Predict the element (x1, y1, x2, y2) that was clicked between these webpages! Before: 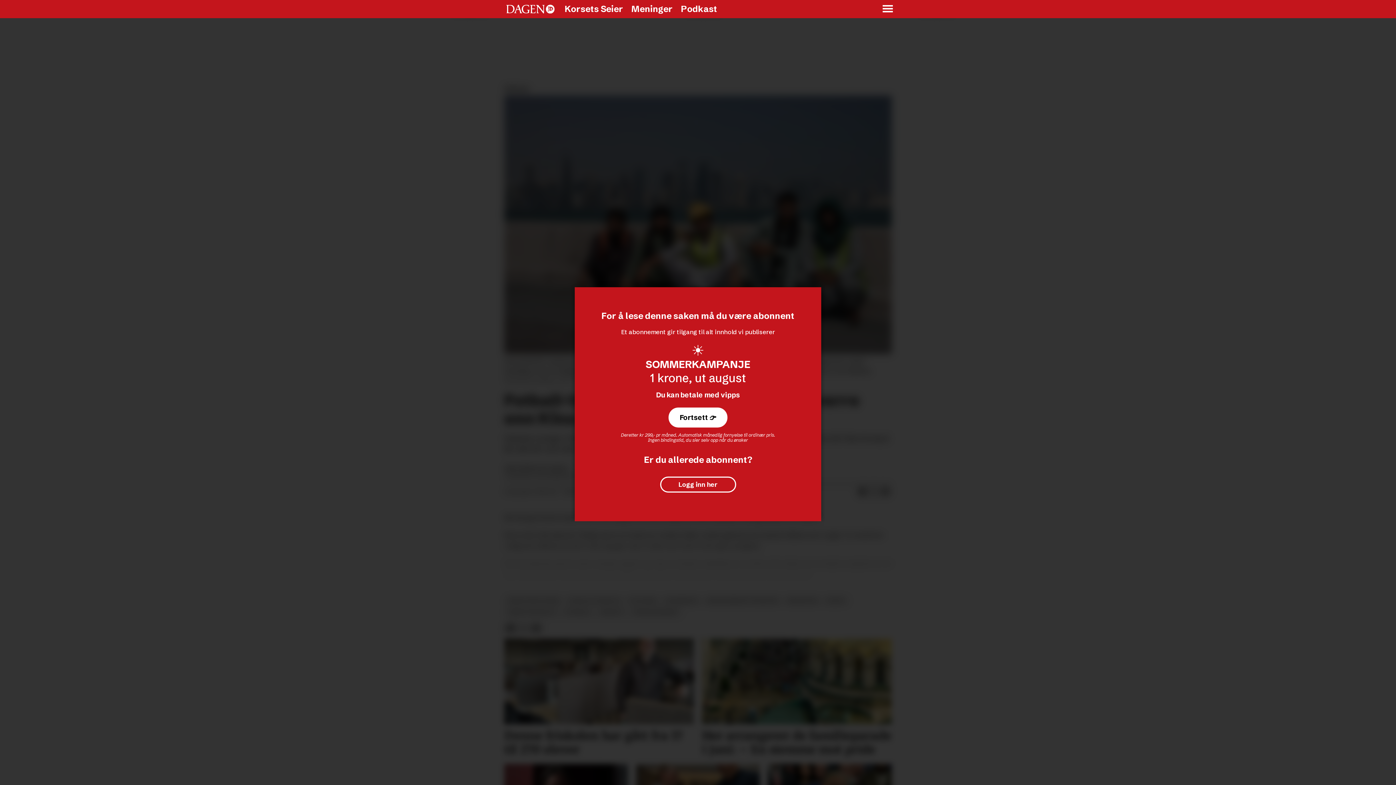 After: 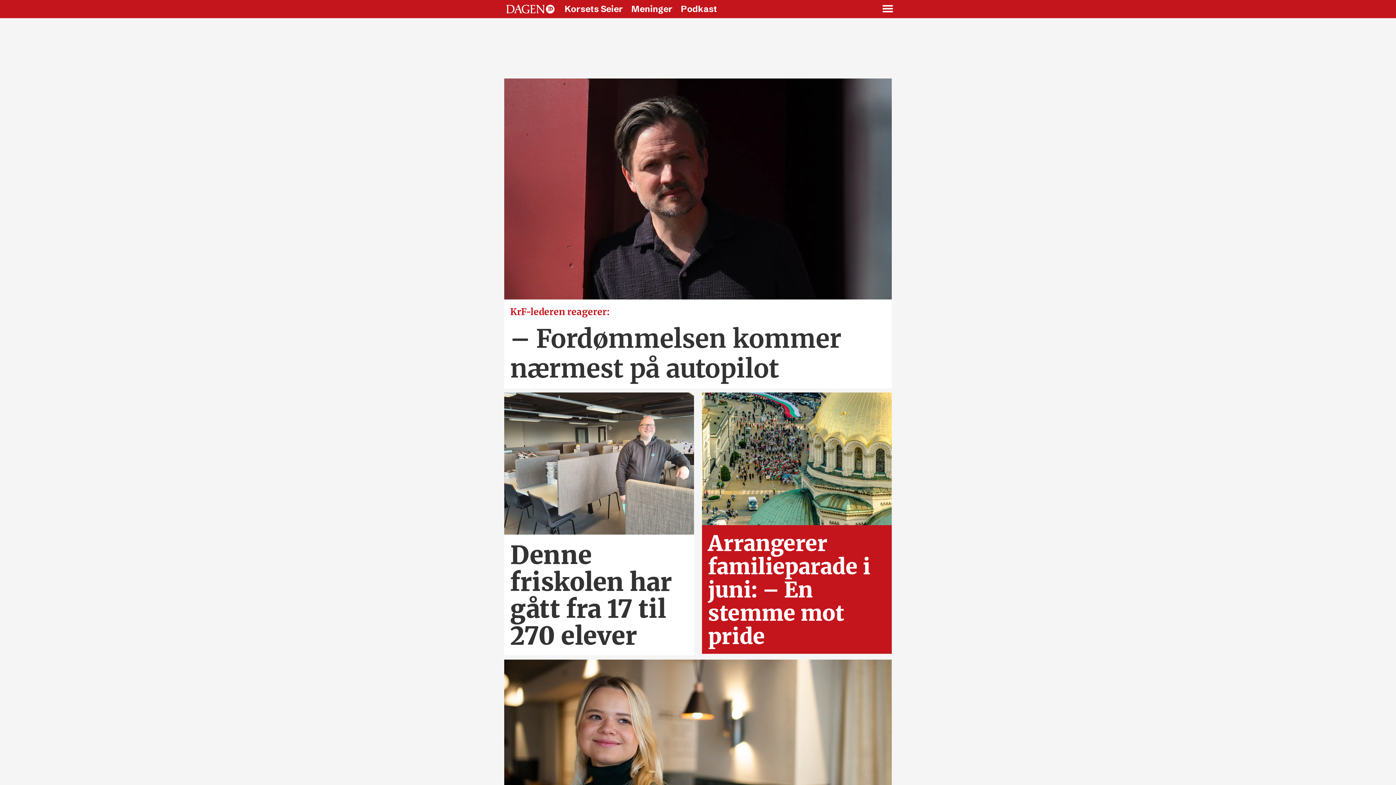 Action: label: Gå til forside bbox: (506, 2, 554, 15)